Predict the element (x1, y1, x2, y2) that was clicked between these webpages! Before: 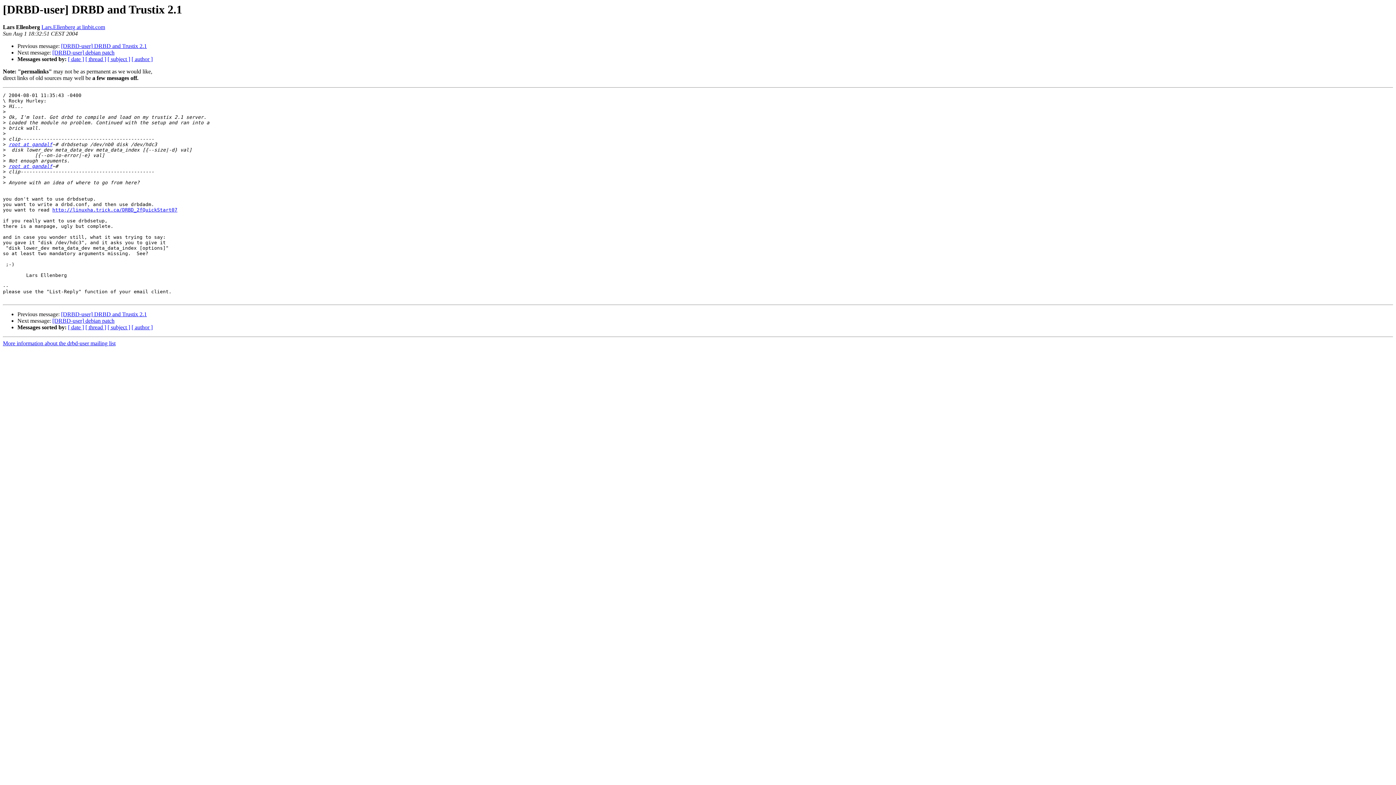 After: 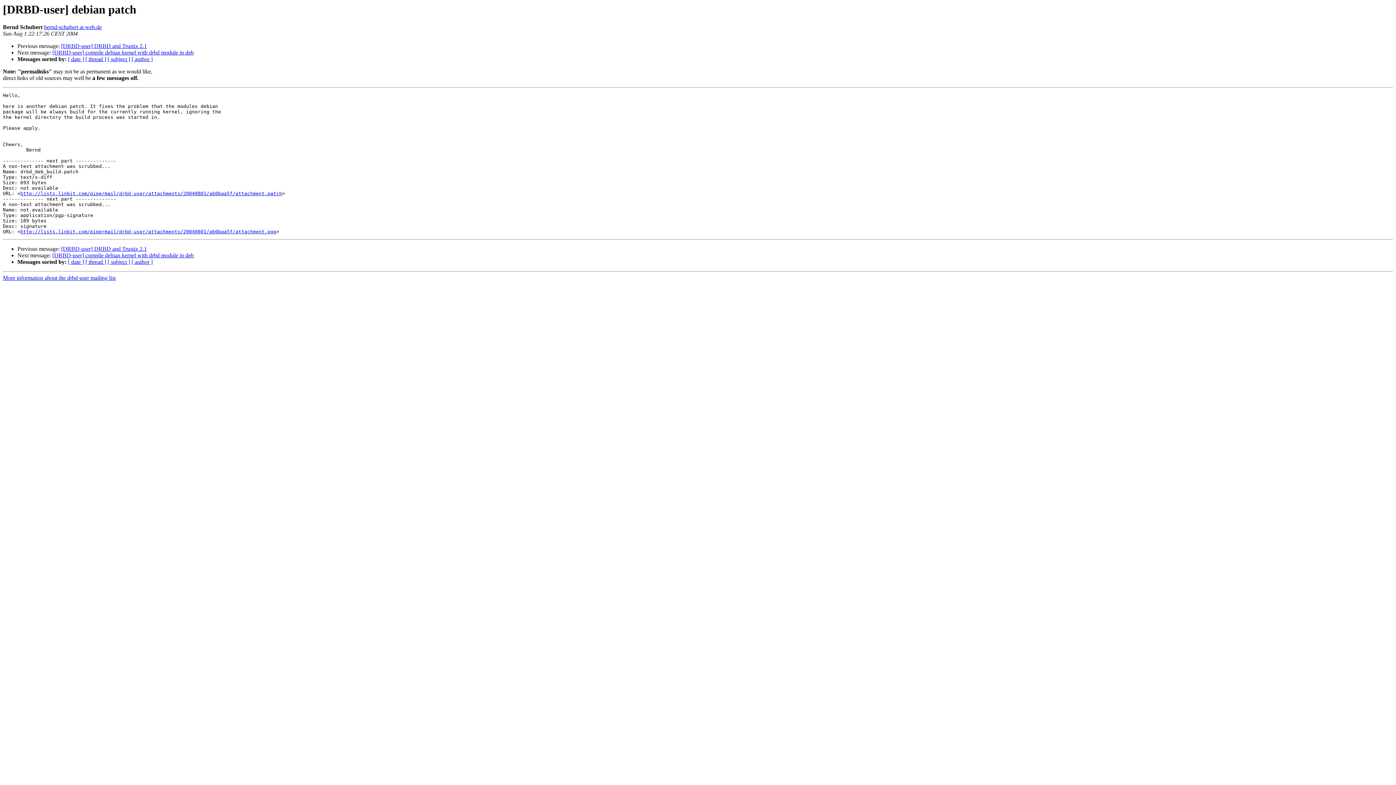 Action: bbox: (52, 49, 114, 55) label: [DRBD-user] debian patch